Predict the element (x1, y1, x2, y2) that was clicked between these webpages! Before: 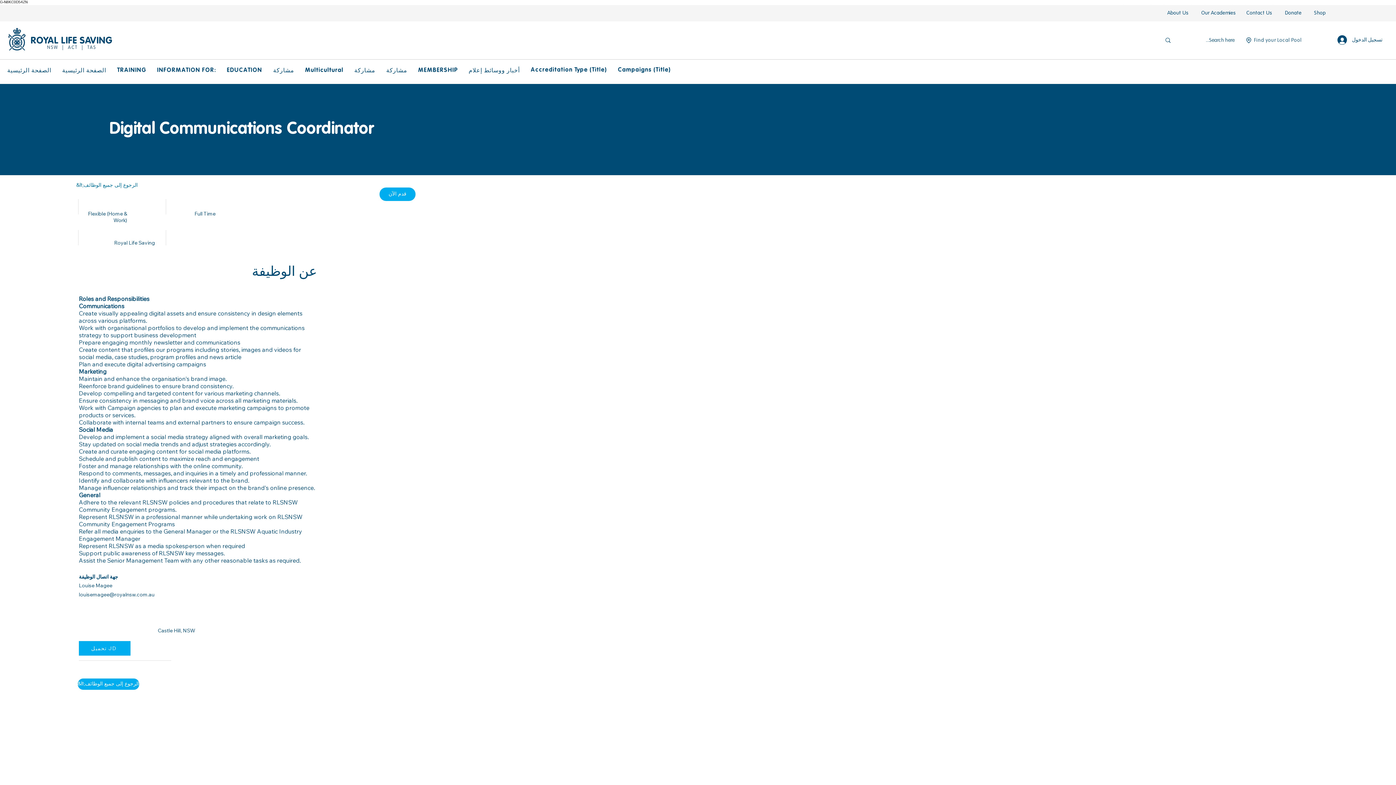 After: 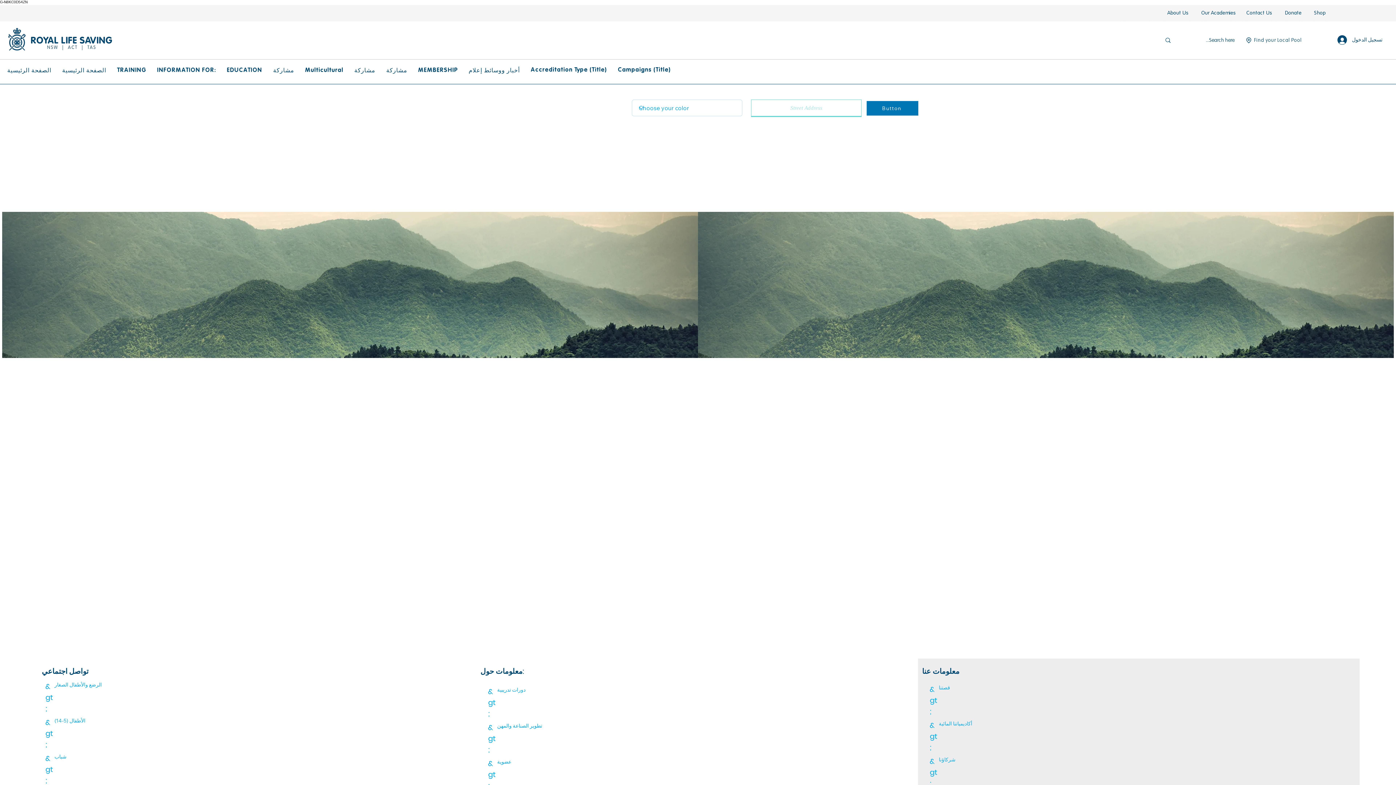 Action: bbox: (1117, 5, 1157, 21)